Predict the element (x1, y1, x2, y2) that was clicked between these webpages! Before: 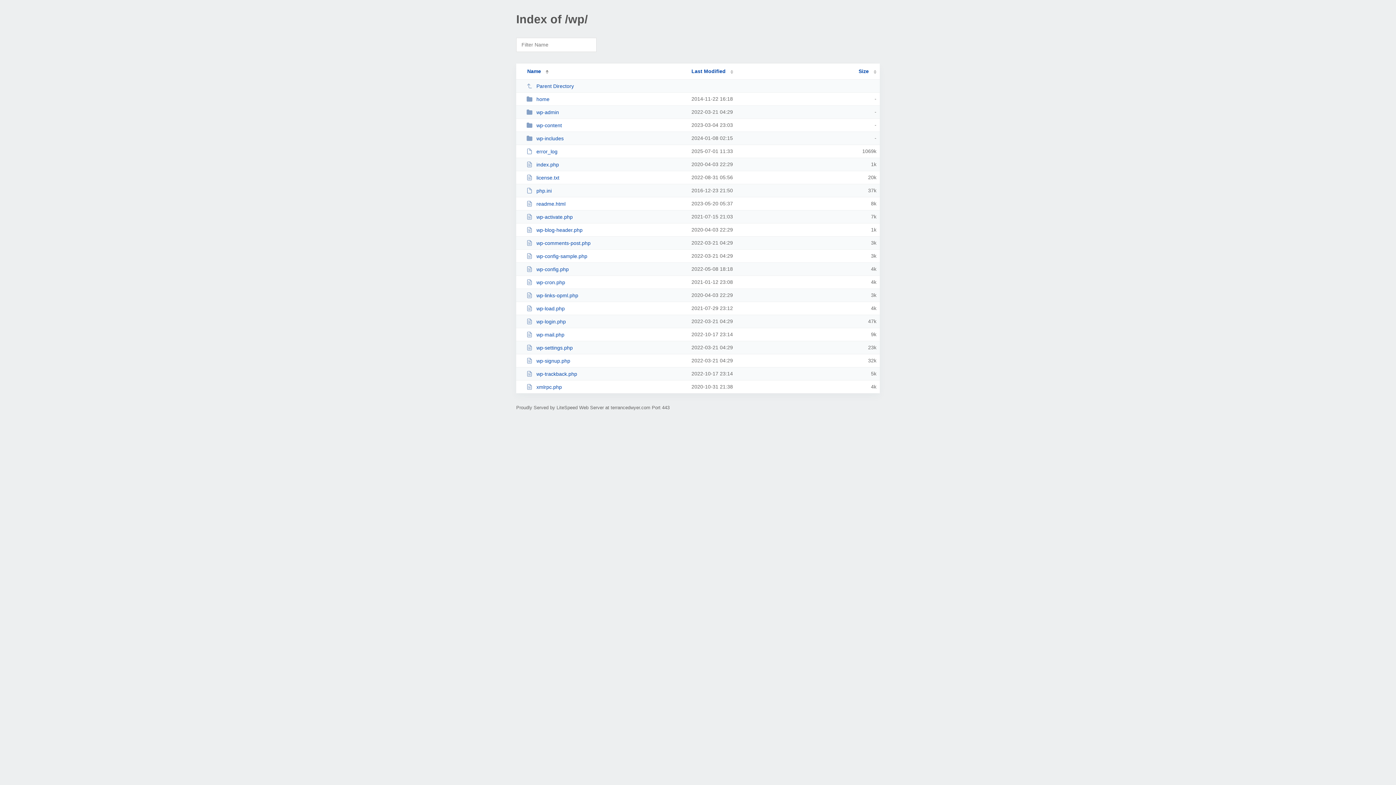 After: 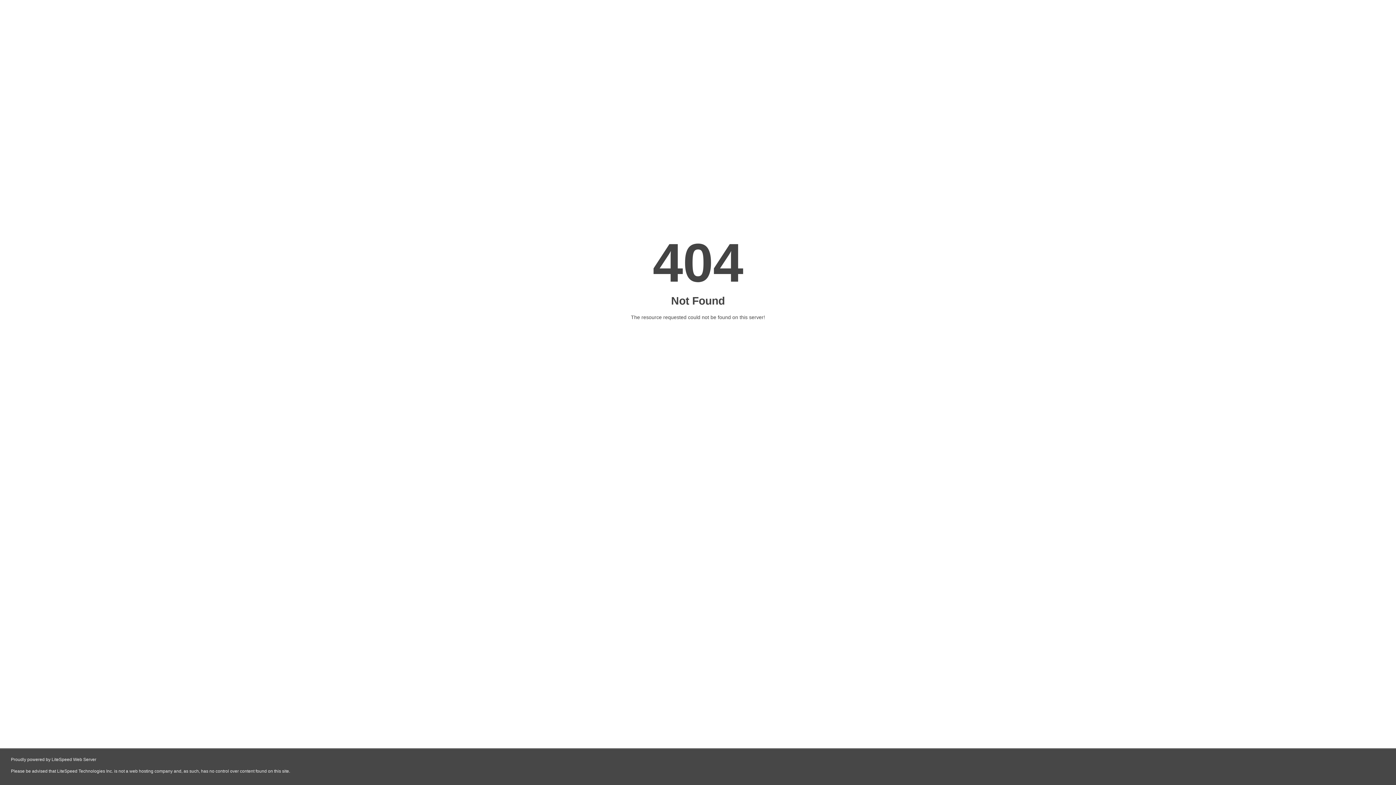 Action: bbox: (526, 161, 685, 167) label: index.php